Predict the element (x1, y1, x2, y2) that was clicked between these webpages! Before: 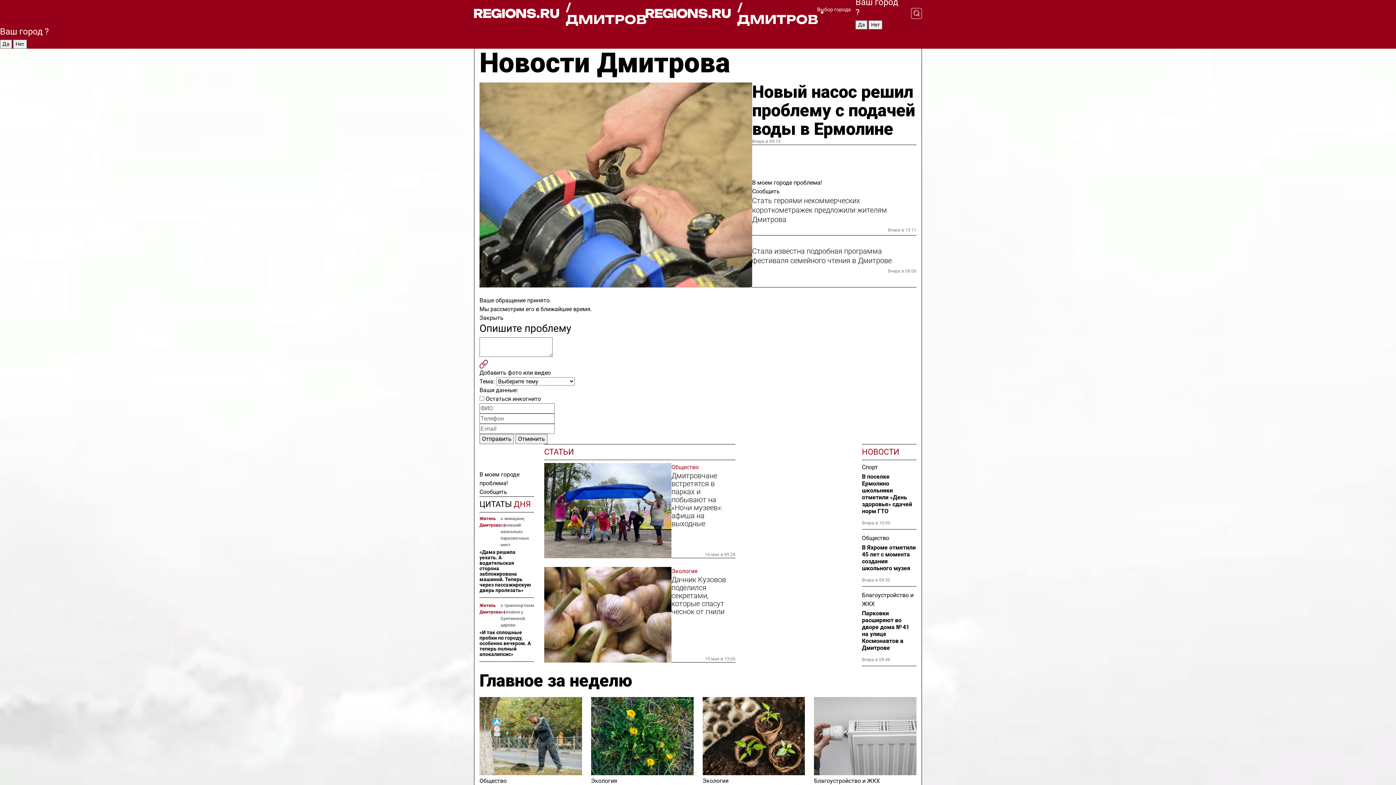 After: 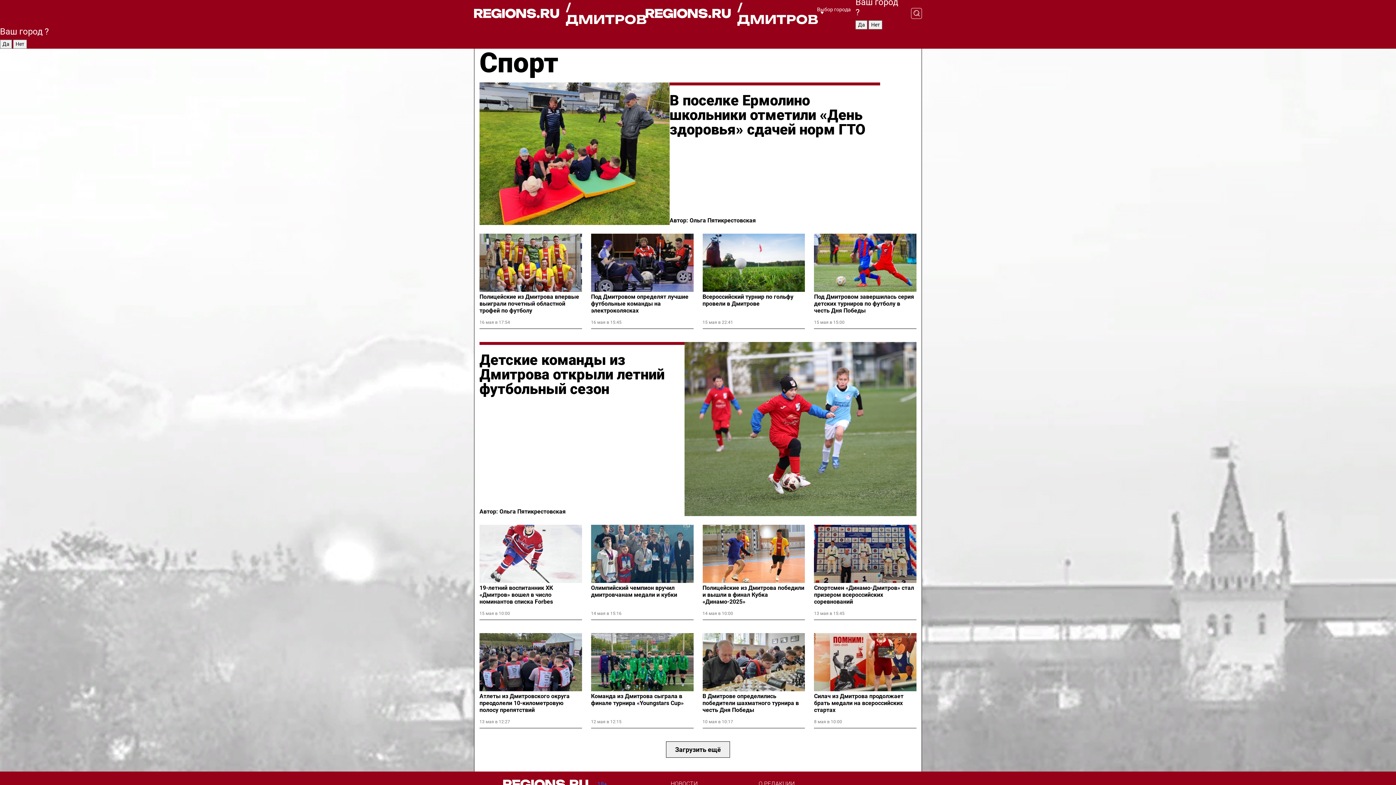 Action: bbox: (862, 463, 916, 471) label: Спорт